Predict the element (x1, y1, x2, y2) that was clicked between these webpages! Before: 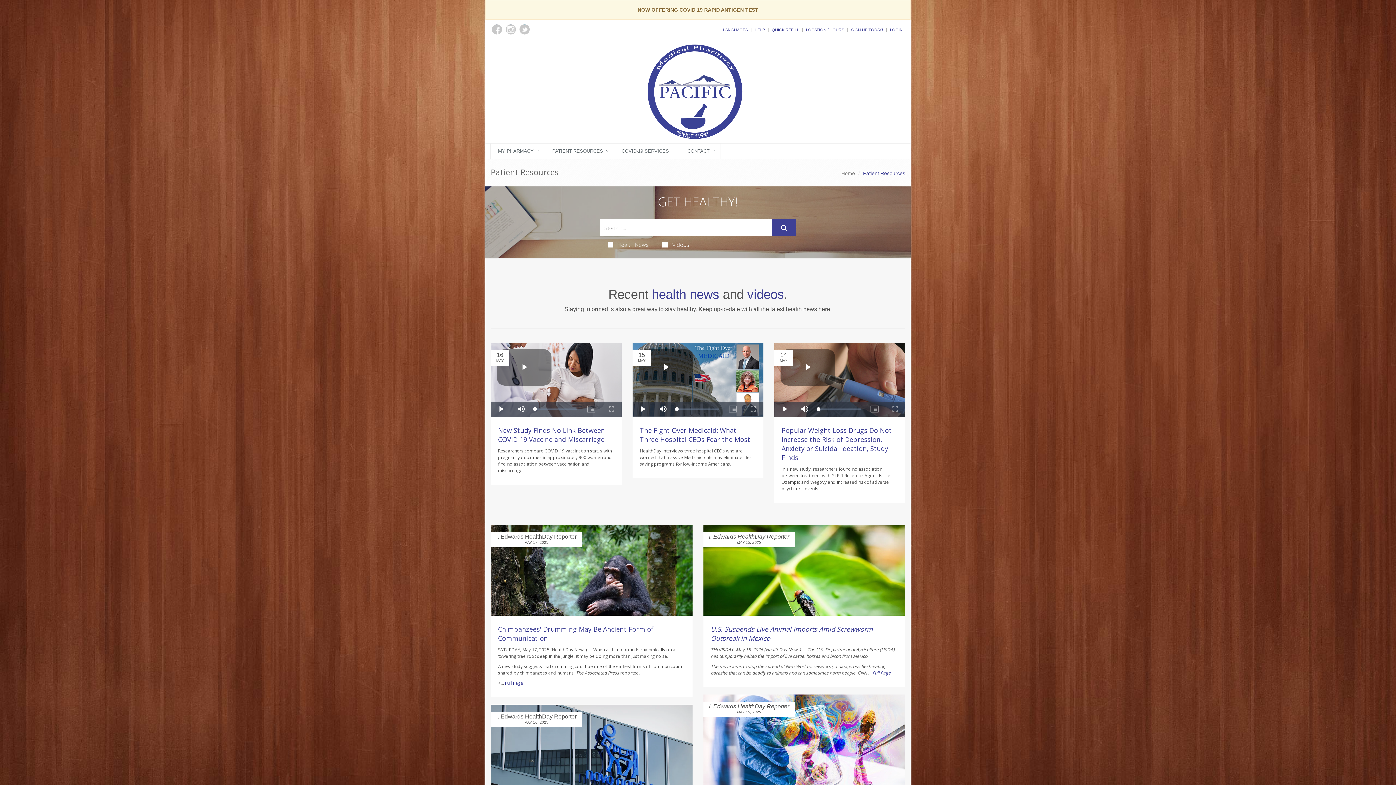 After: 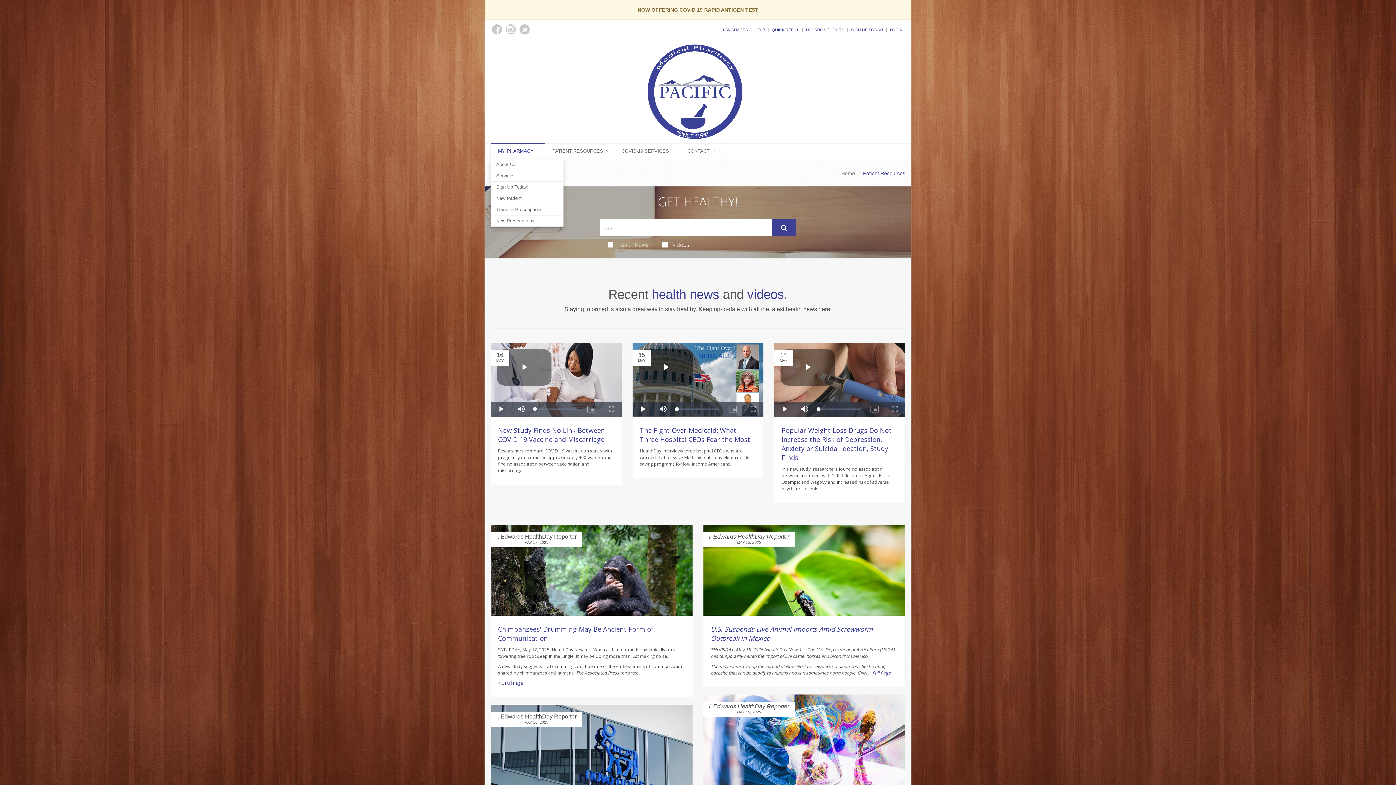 Action: label: MY PHARMACY bbox: (490, 143, 544, 158)